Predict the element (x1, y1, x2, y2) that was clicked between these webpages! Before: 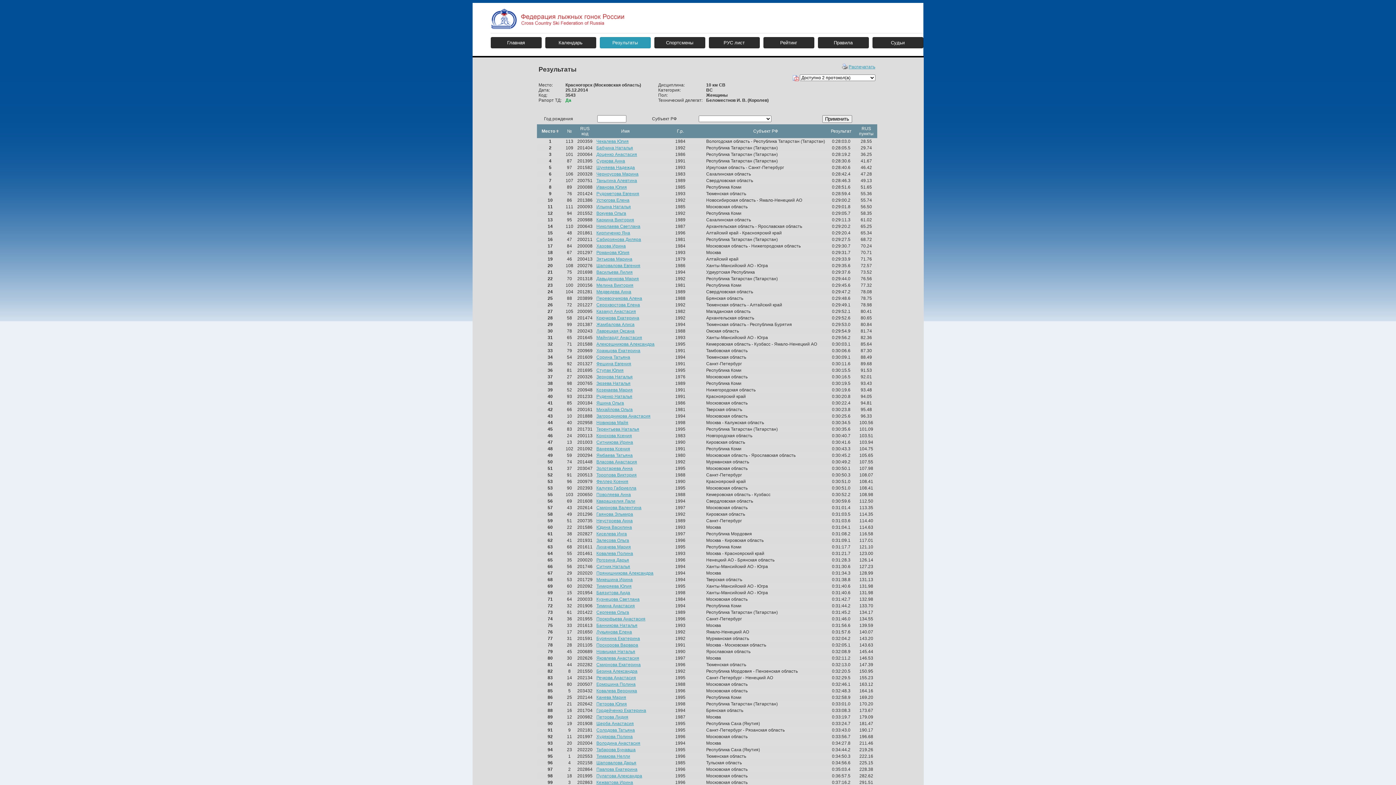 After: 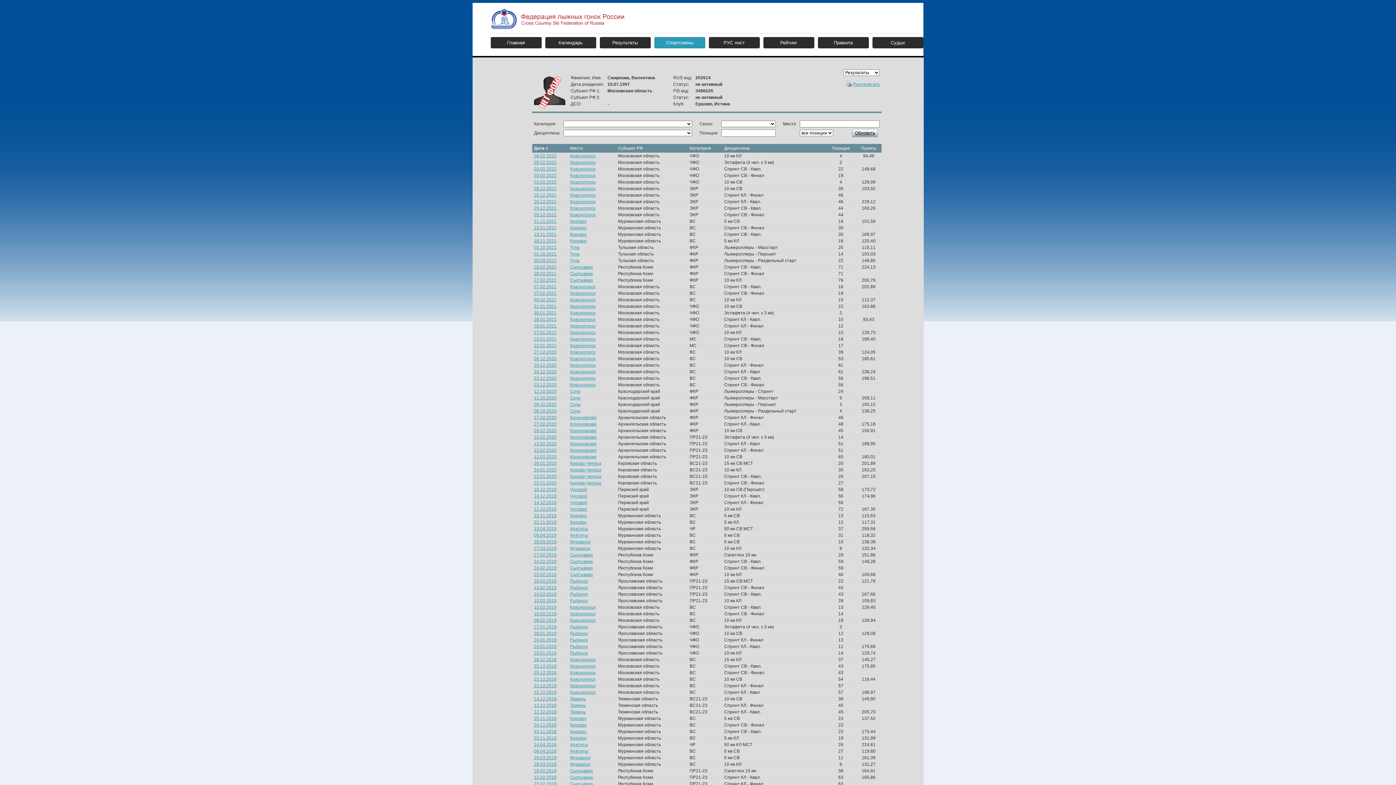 Action: bbox: (596, 505, 641, 510) label: Смирнова Валентина